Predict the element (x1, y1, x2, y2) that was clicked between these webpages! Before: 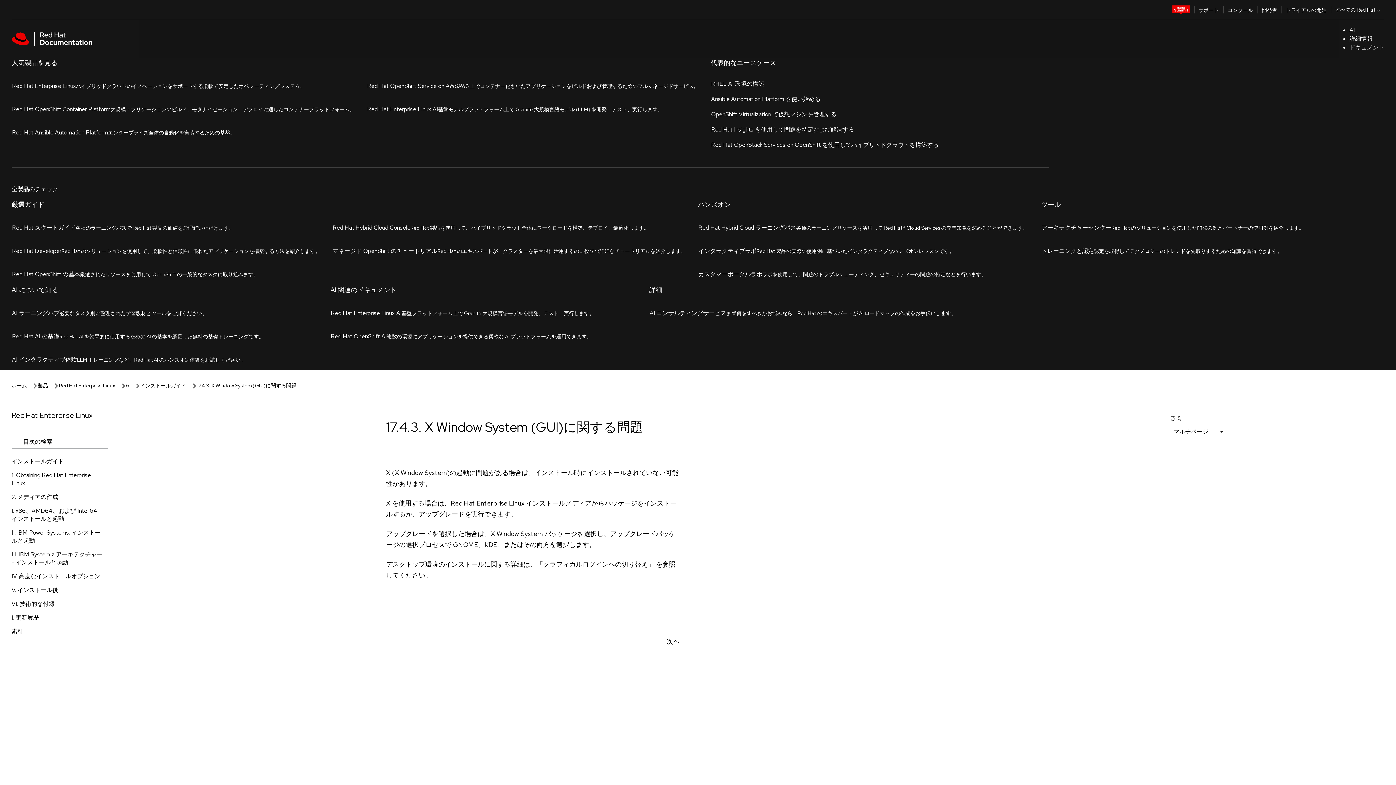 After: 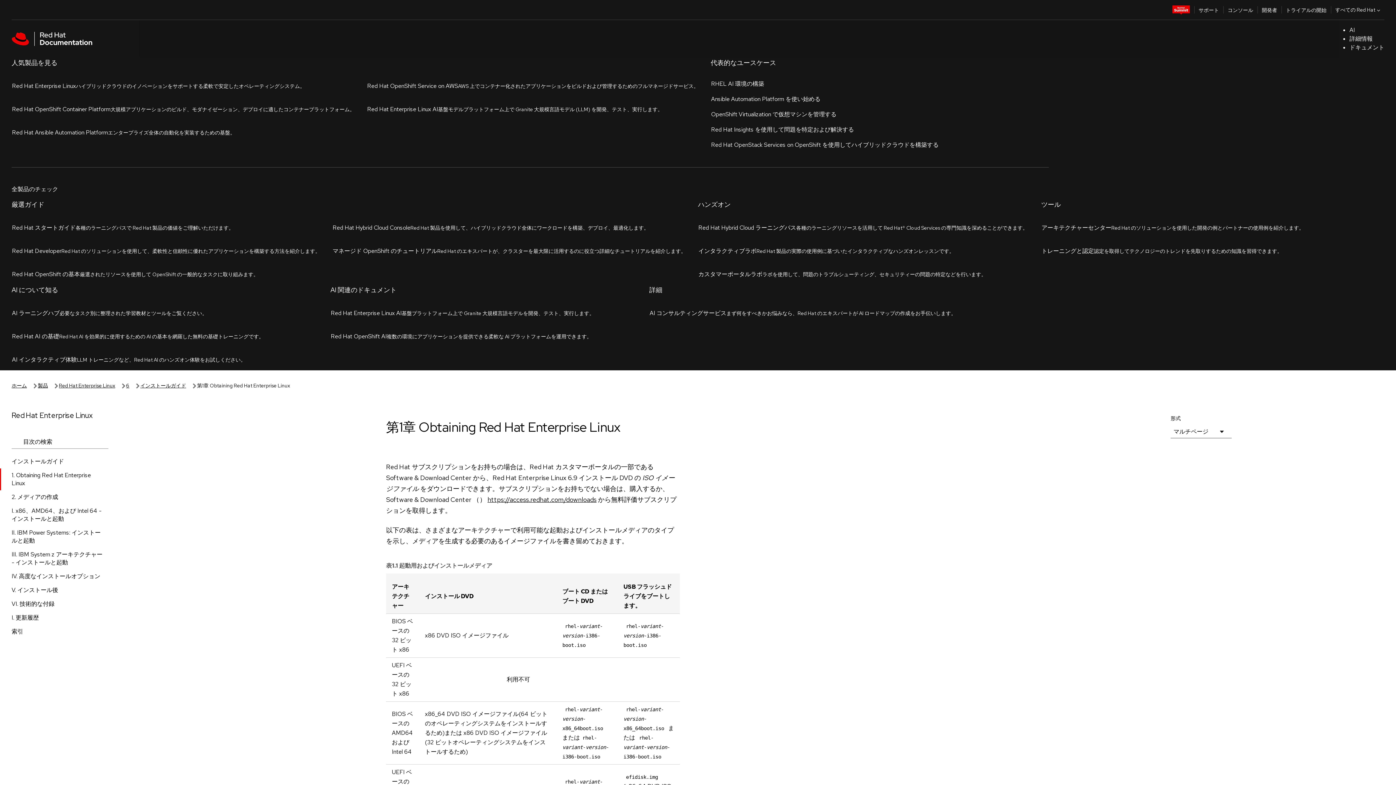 Action: label: 1. Obtaining Red Hat Enterprise Linux bbox: (0, 144, 120, 166)